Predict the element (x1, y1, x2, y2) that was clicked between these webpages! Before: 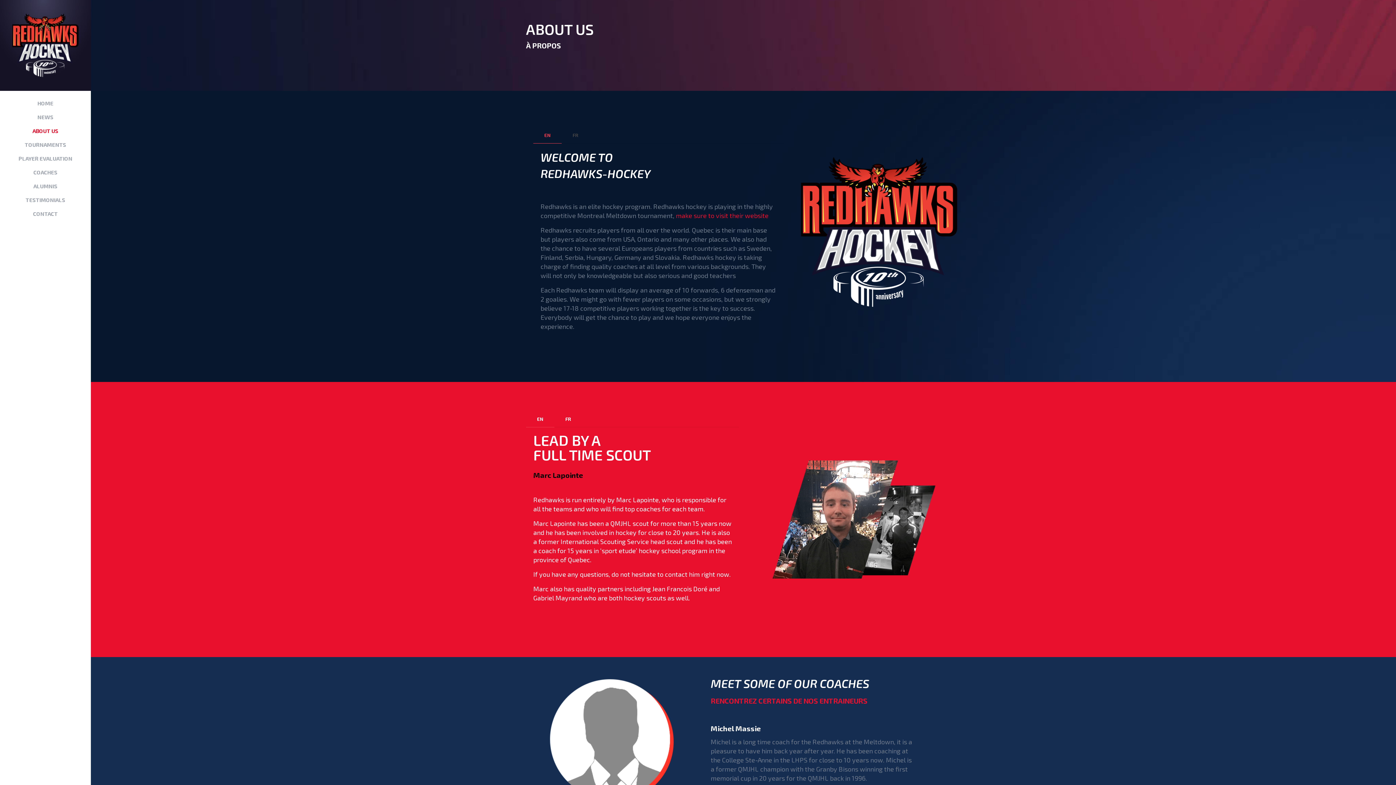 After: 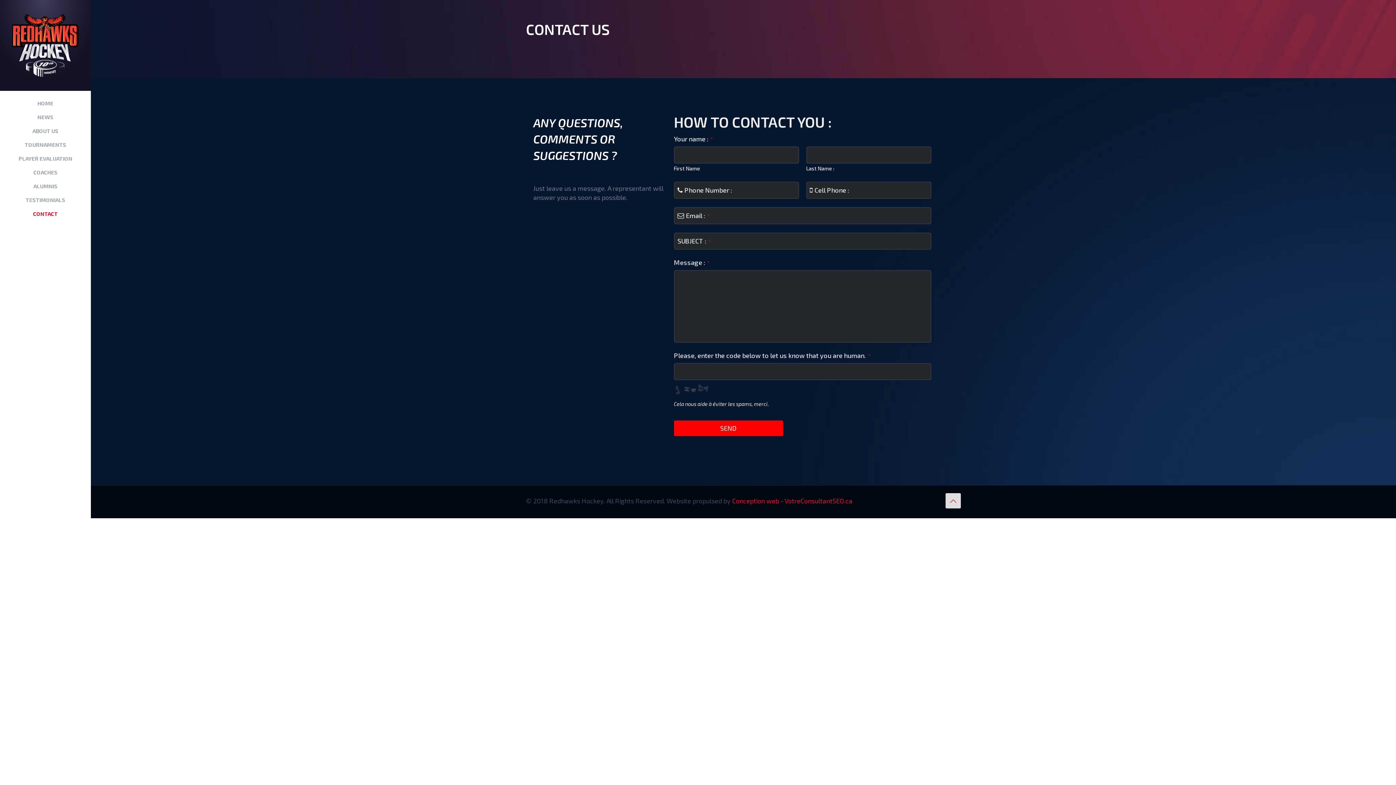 Action: bbox: (0, 206, 90, 220) label: CONTACT